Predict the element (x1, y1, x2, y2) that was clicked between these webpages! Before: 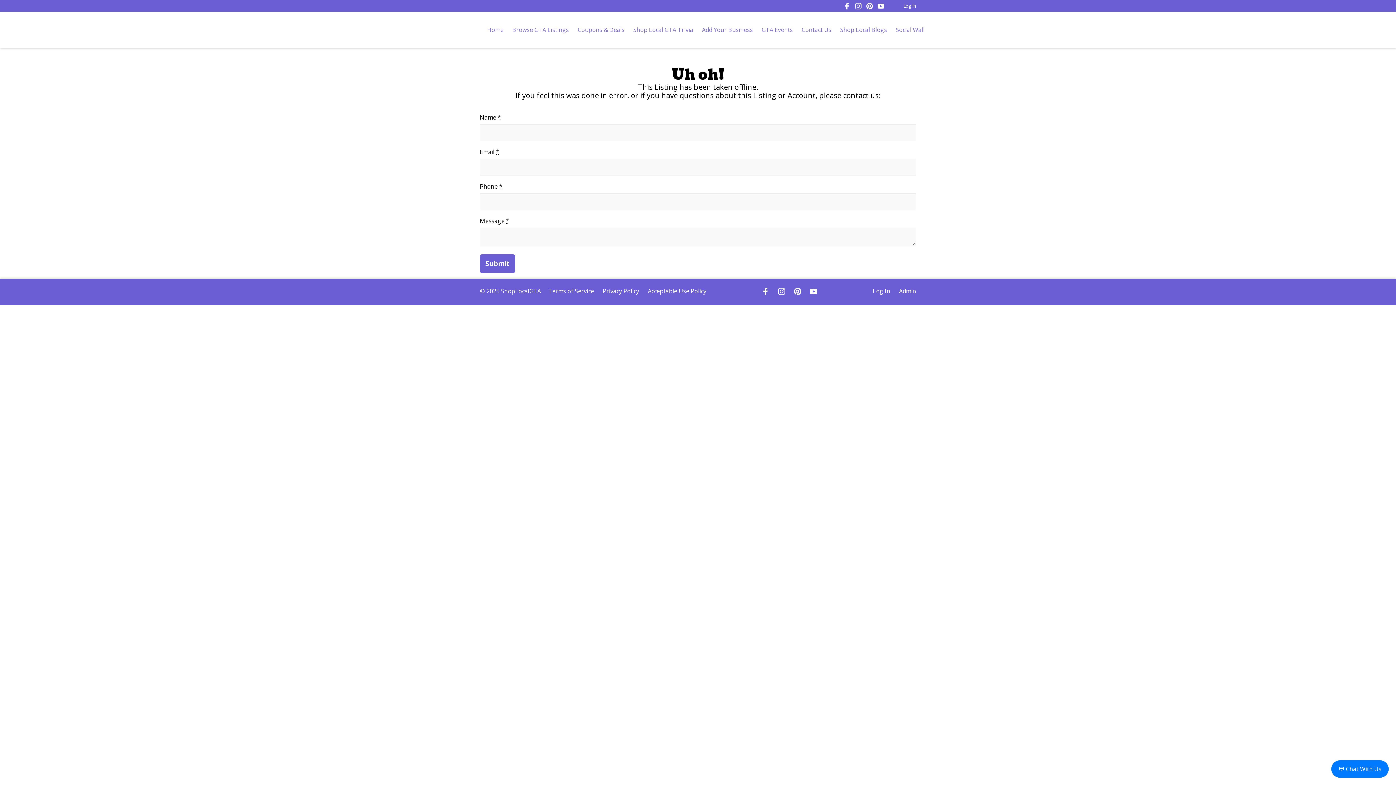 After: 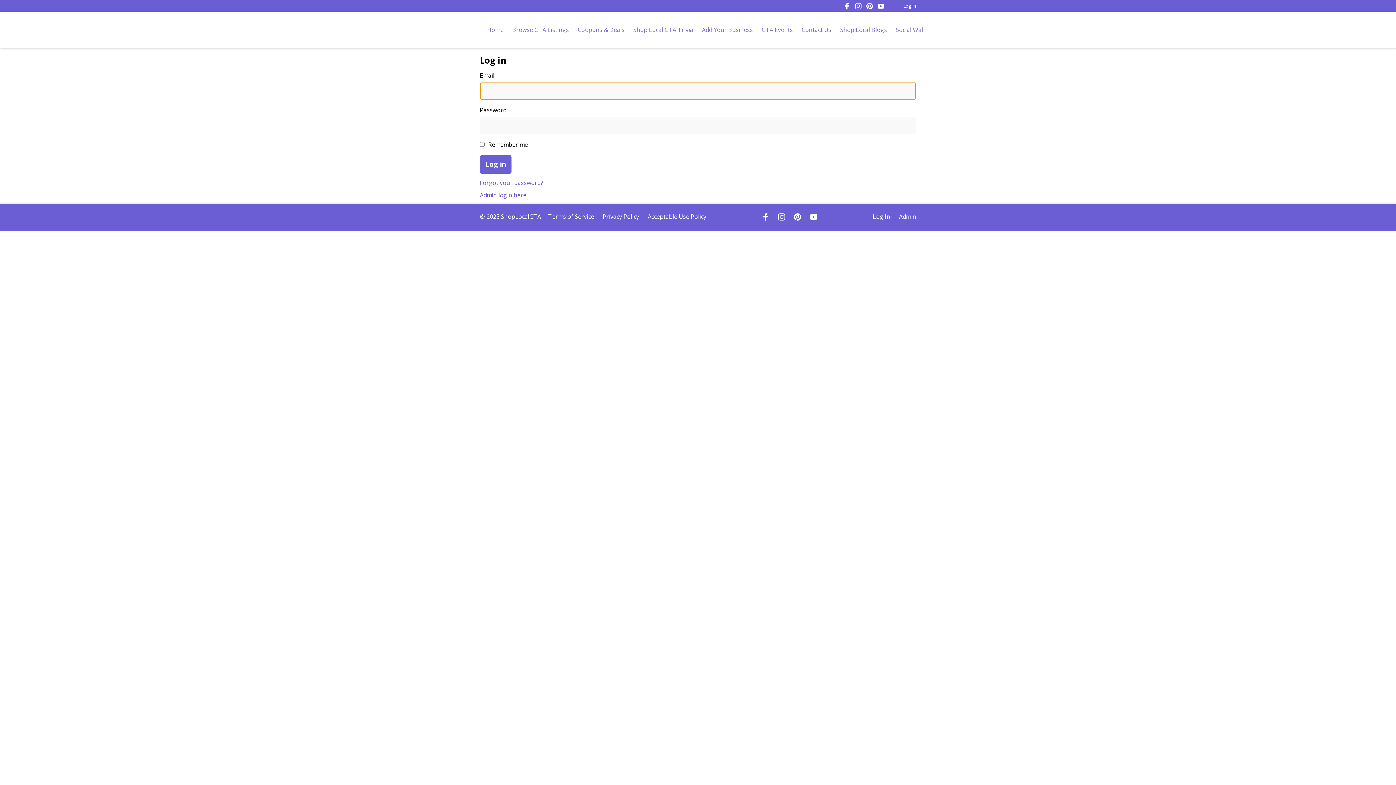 Action: bbox: (873, 287, 890, 295) label: Log In